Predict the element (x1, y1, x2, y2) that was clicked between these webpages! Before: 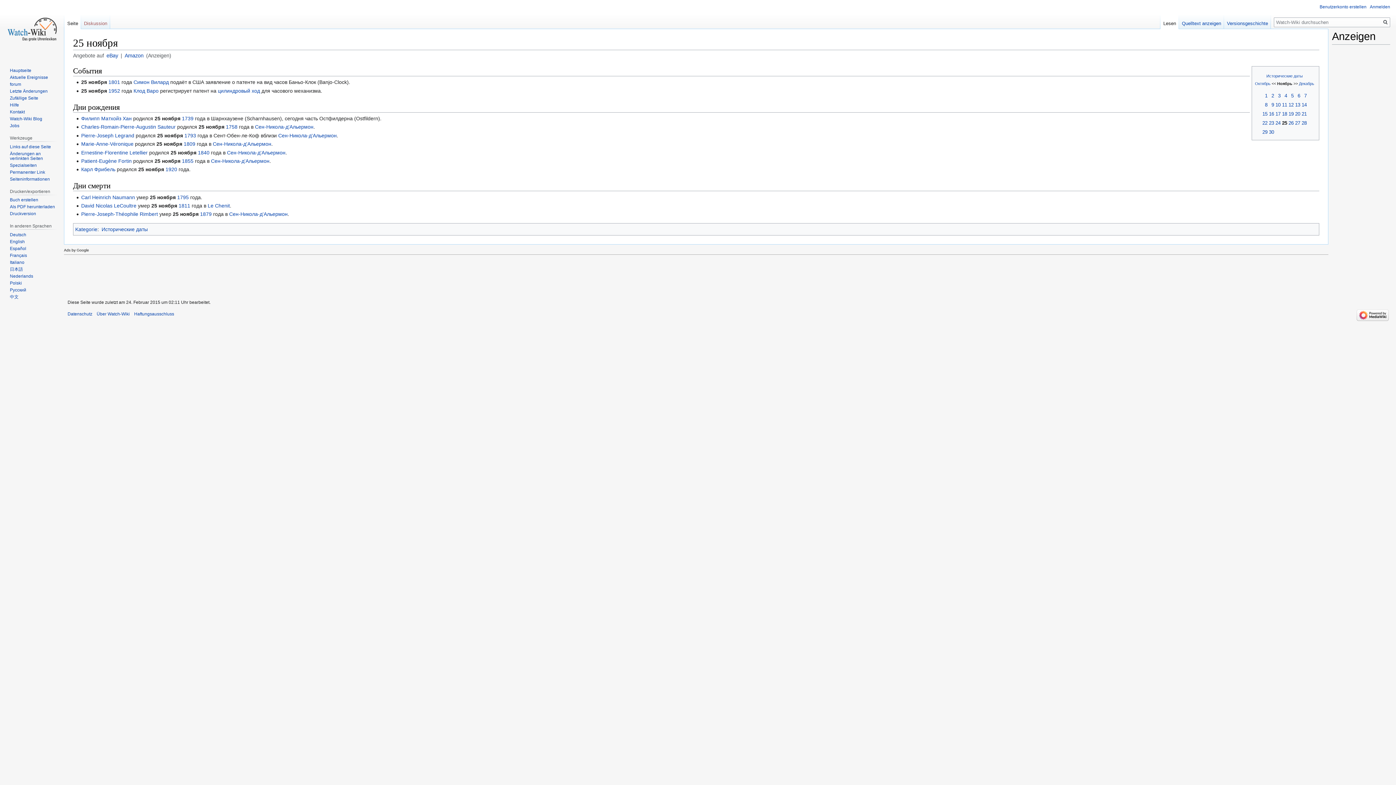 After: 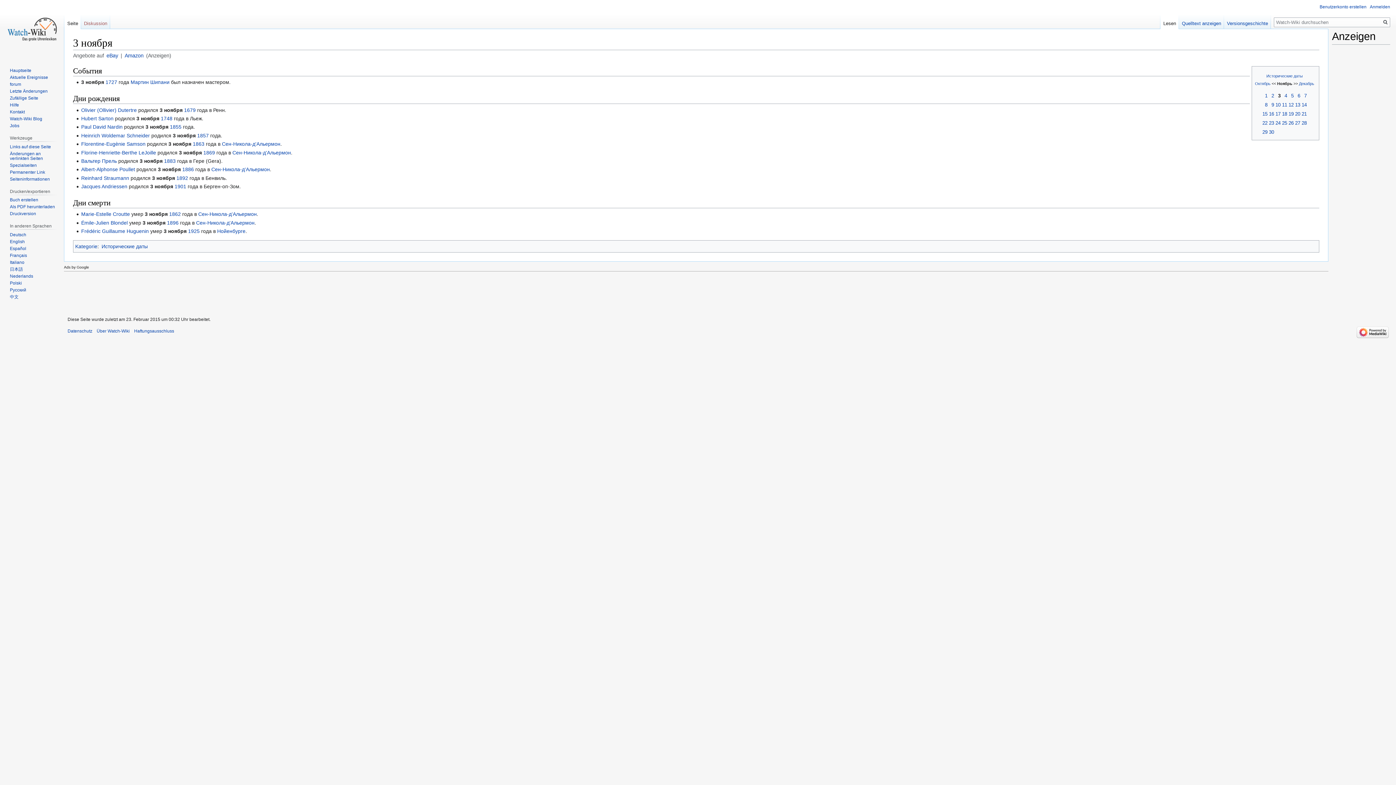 Action: label: 3 bbox: (1278, 93, 1280, 98)